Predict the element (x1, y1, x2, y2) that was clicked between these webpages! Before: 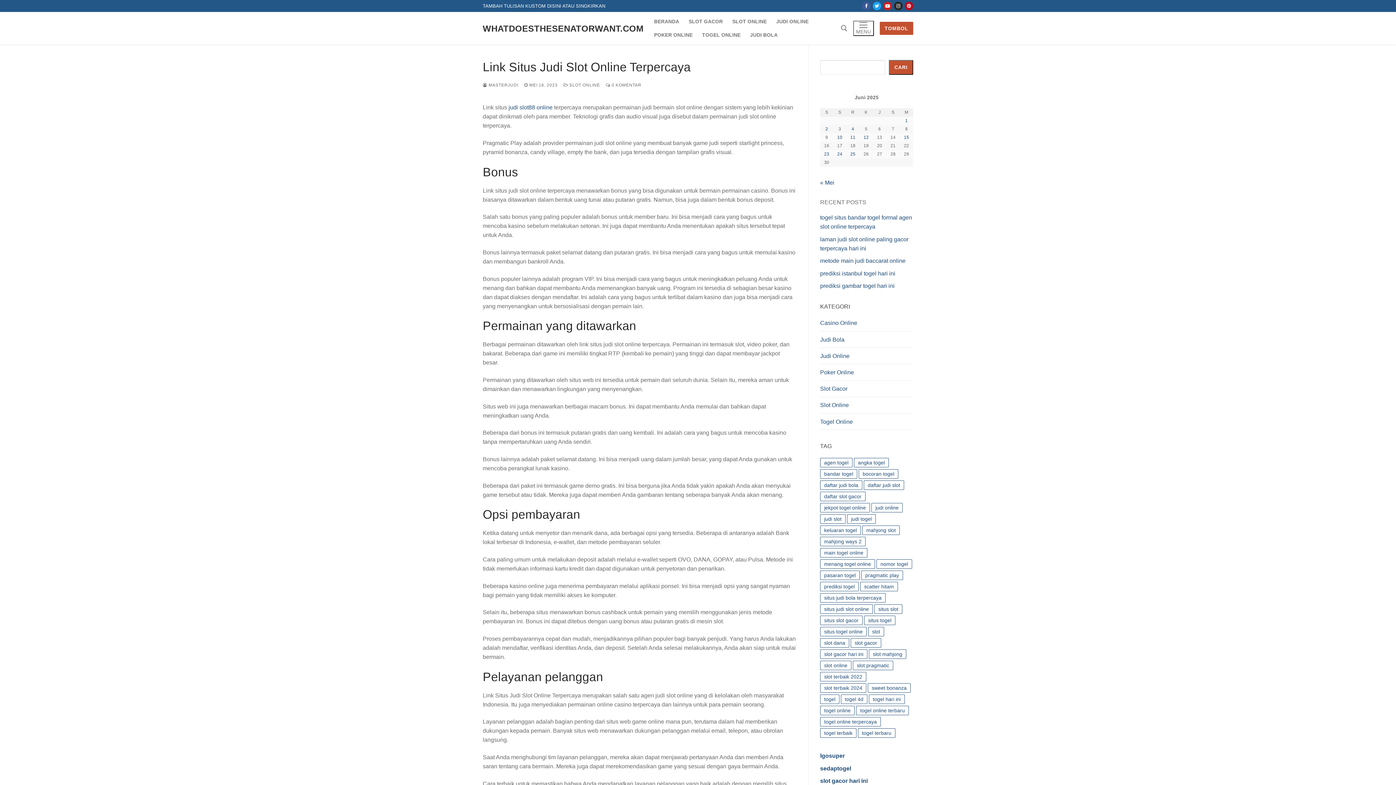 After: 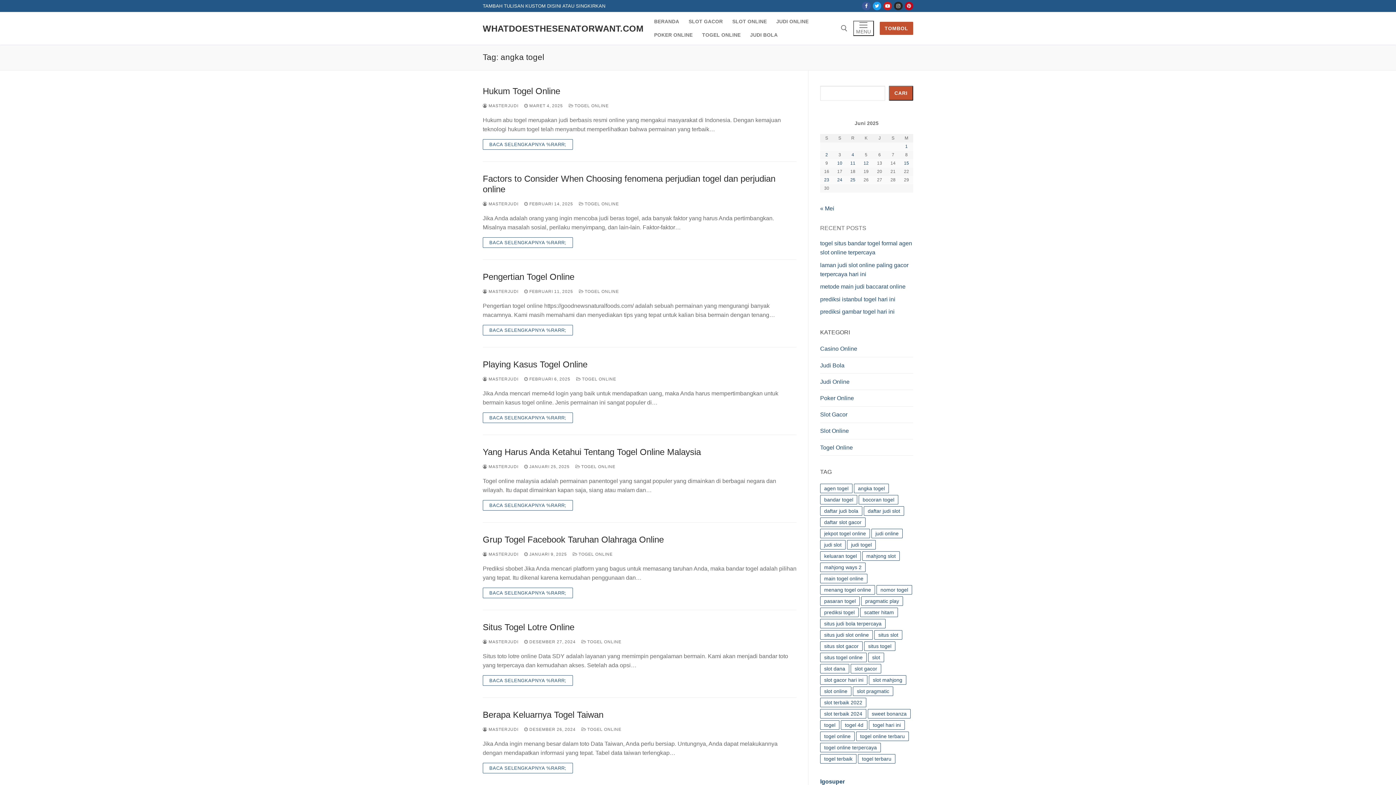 Action: label: angka togel (113 item) bbox: (854, 458, 889, 467)